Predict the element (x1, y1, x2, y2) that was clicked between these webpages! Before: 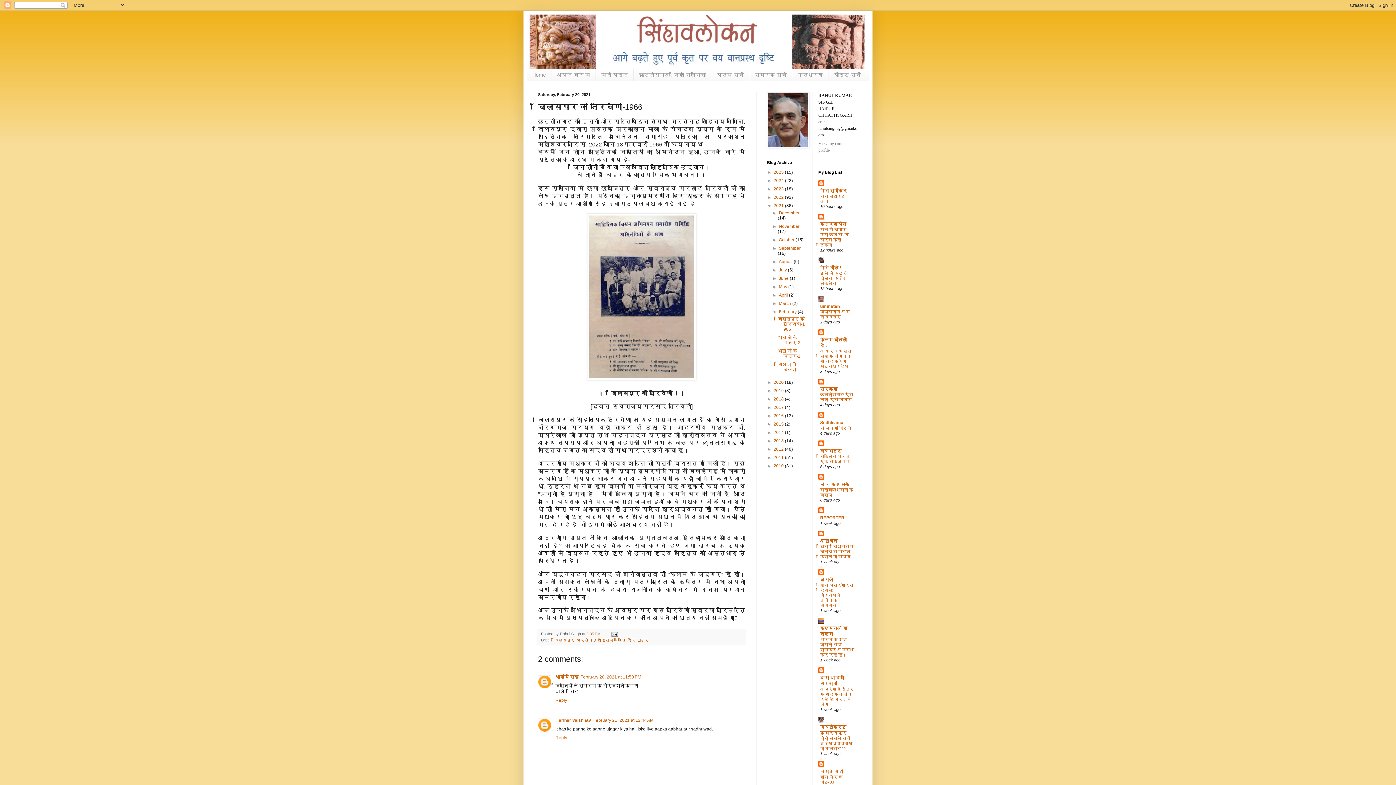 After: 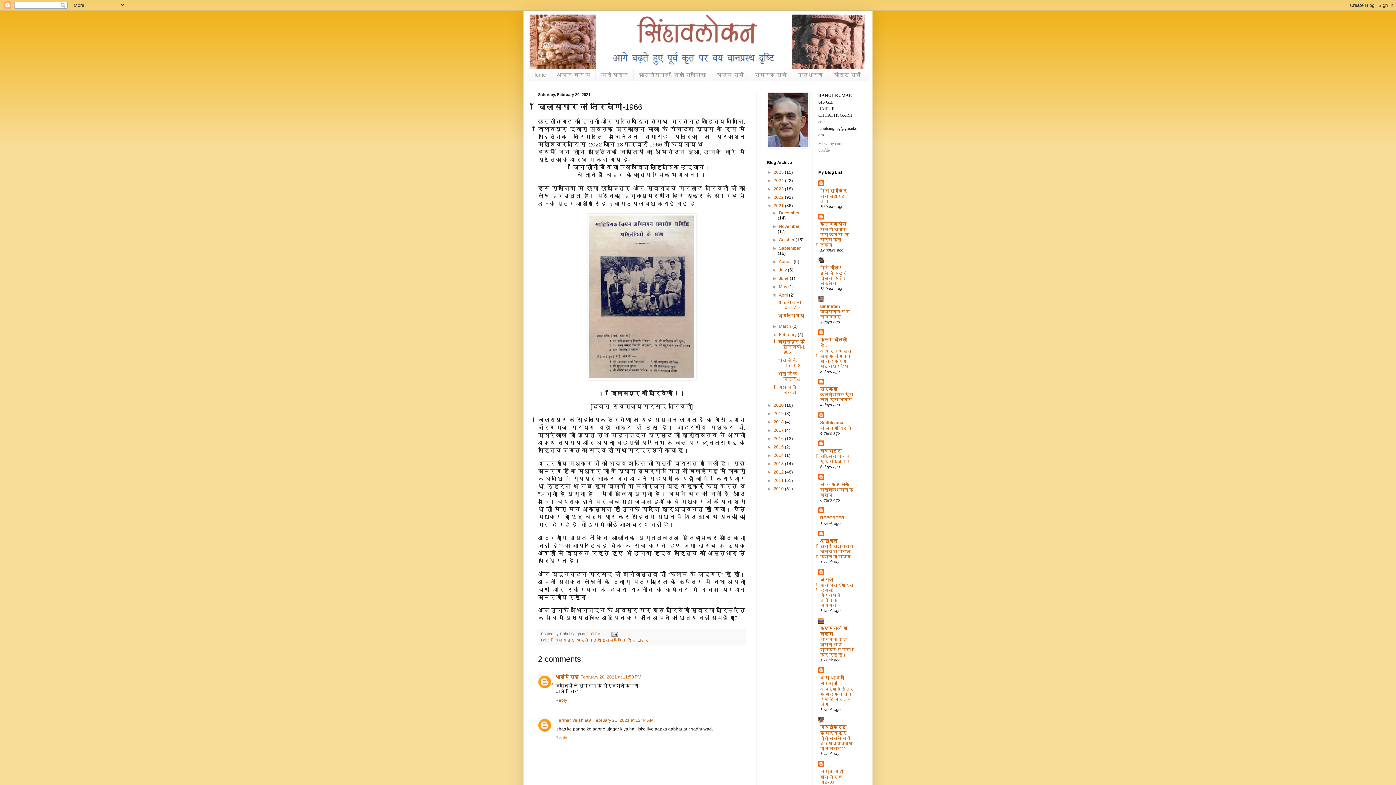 Action: bbox: (772, 292, 779, 297) label: ►  